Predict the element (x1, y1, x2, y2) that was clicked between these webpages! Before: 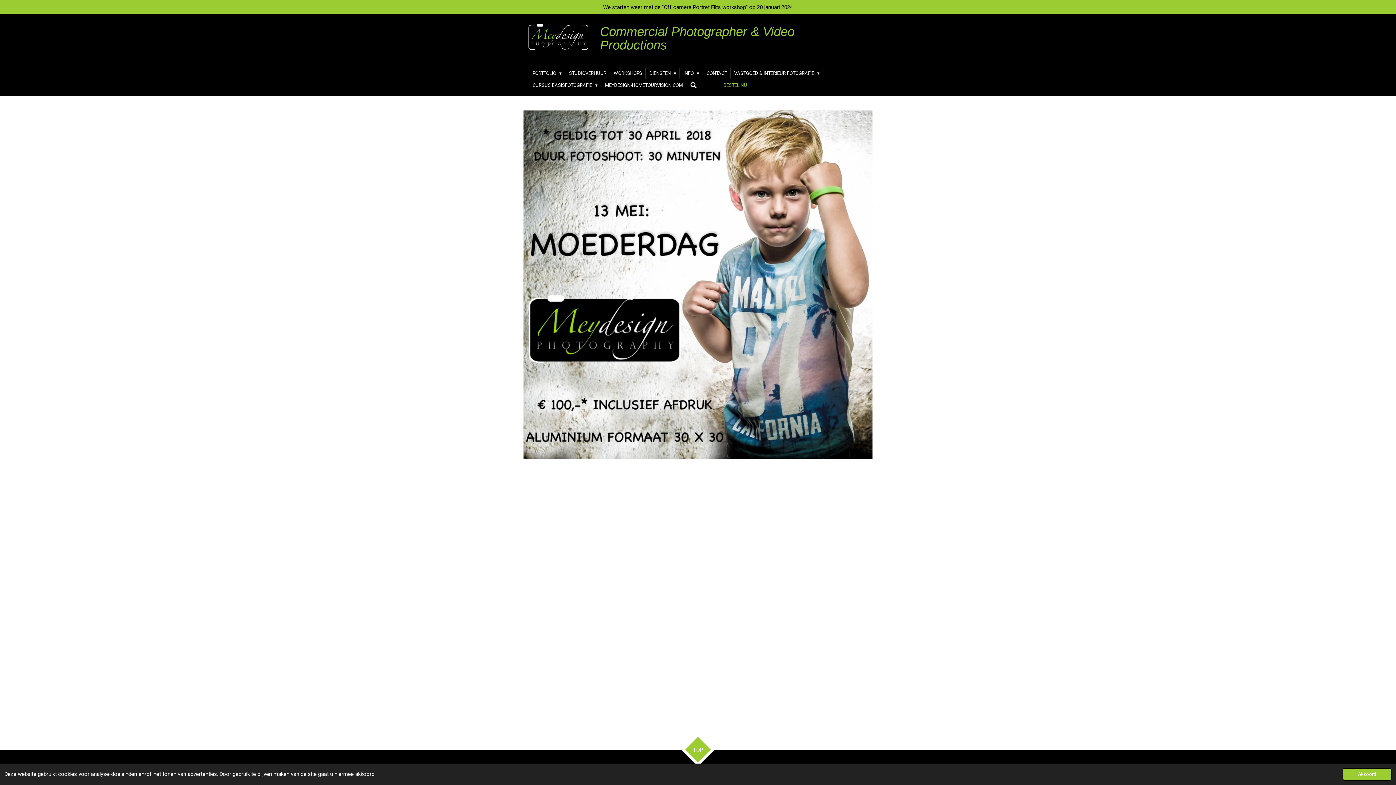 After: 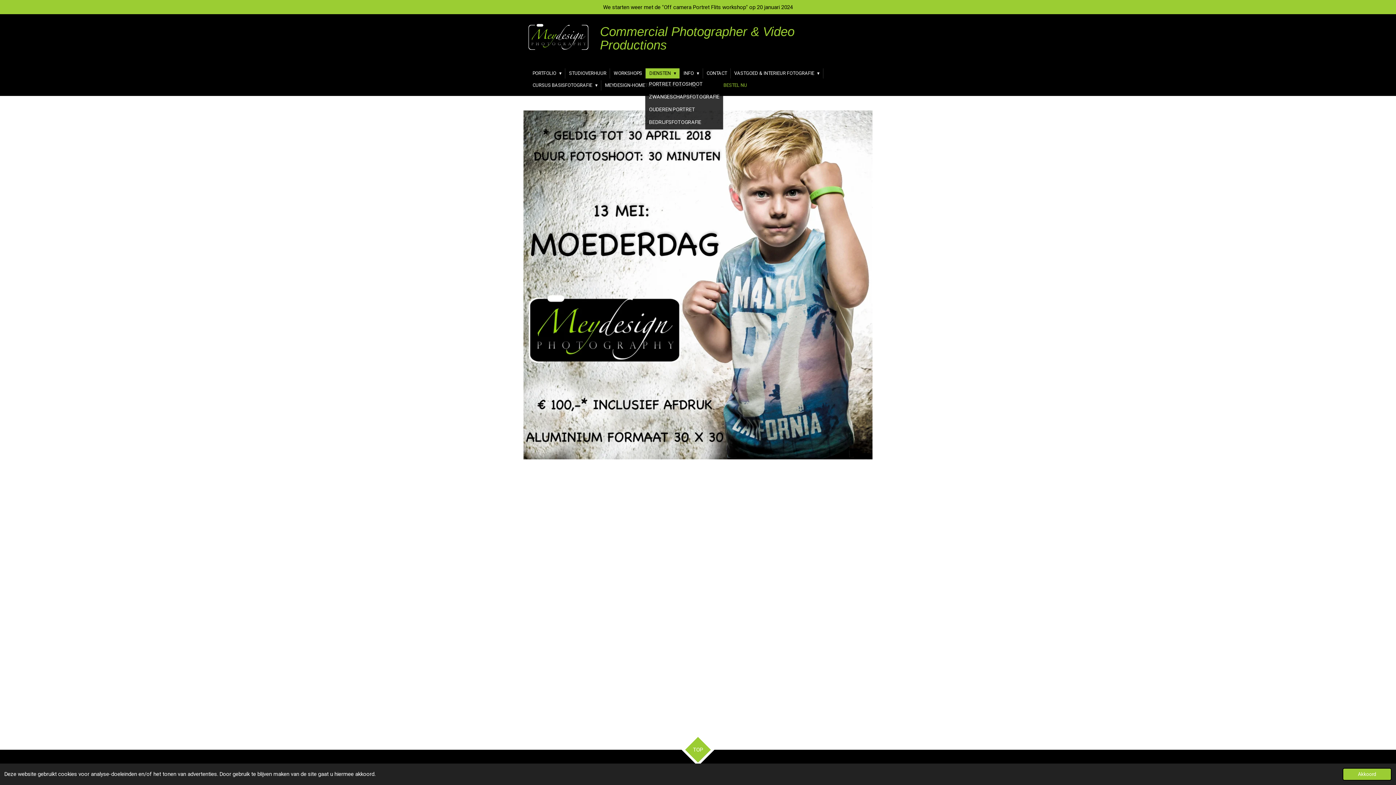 Action: label: DIENSTEN  bbox: (645, 68, 680, 78)